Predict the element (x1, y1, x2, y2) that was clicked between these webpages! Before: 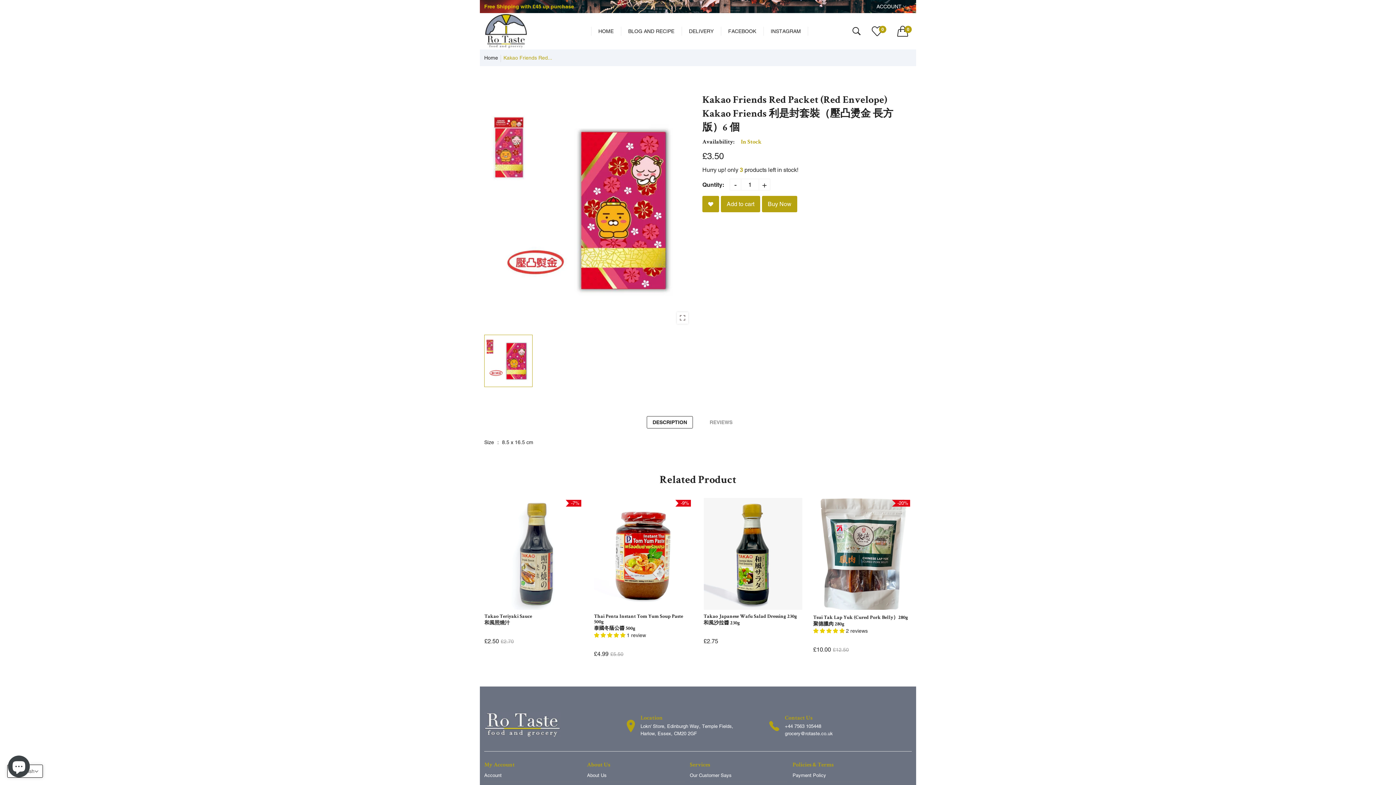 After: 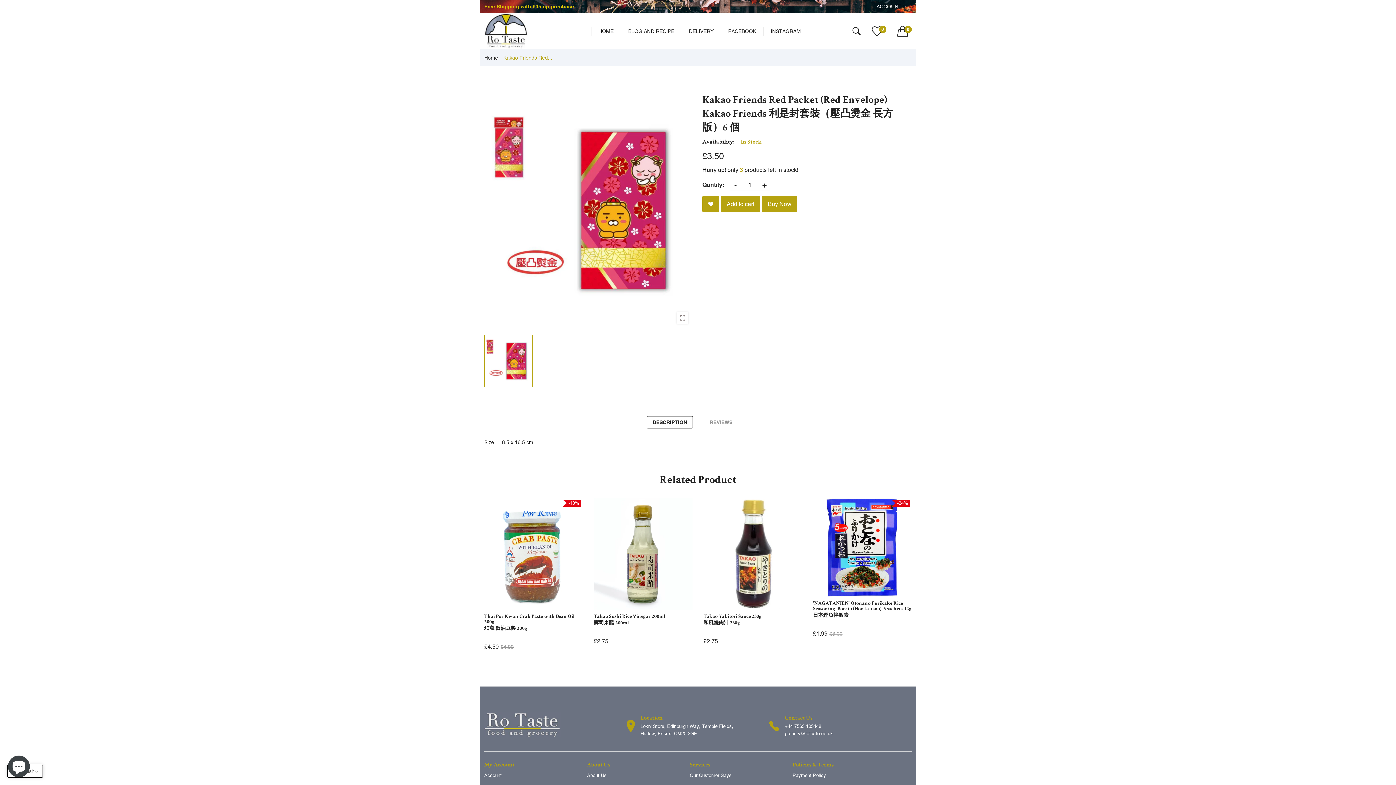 Action: label: grocery@rotaste.co.uk bbox: (785, 731, 833, 736)